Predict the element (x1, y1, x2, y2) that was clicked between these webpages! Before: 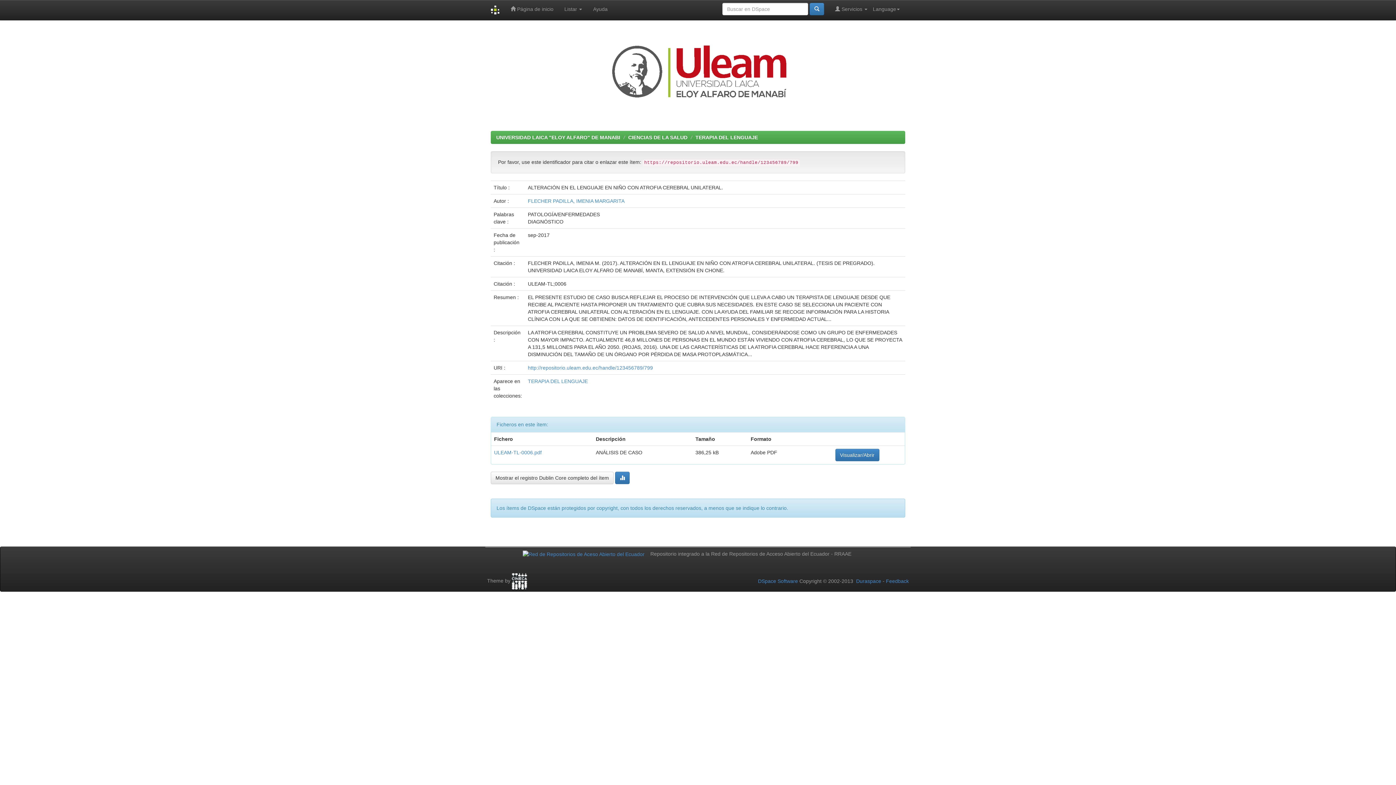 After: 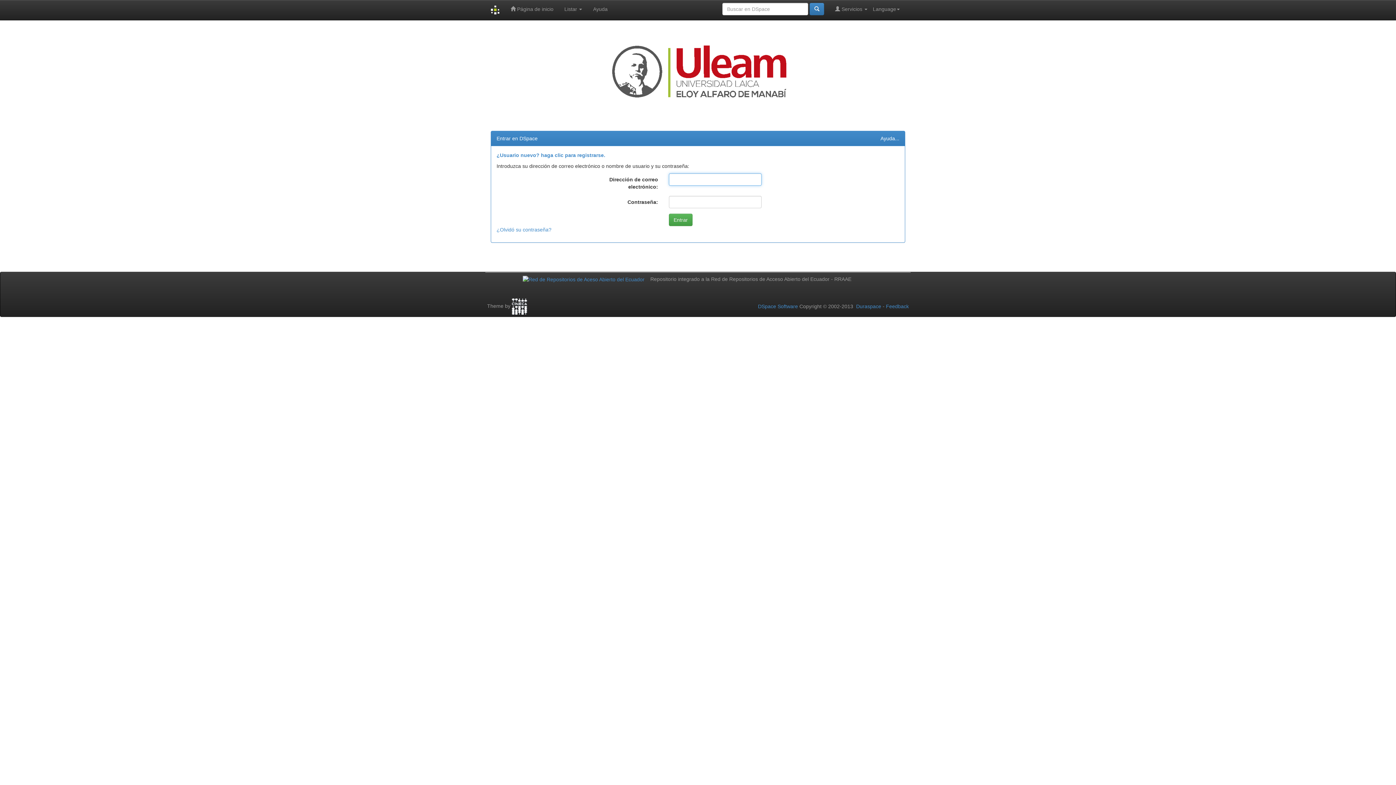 Action: bbox: (615, 472, 629, 484)